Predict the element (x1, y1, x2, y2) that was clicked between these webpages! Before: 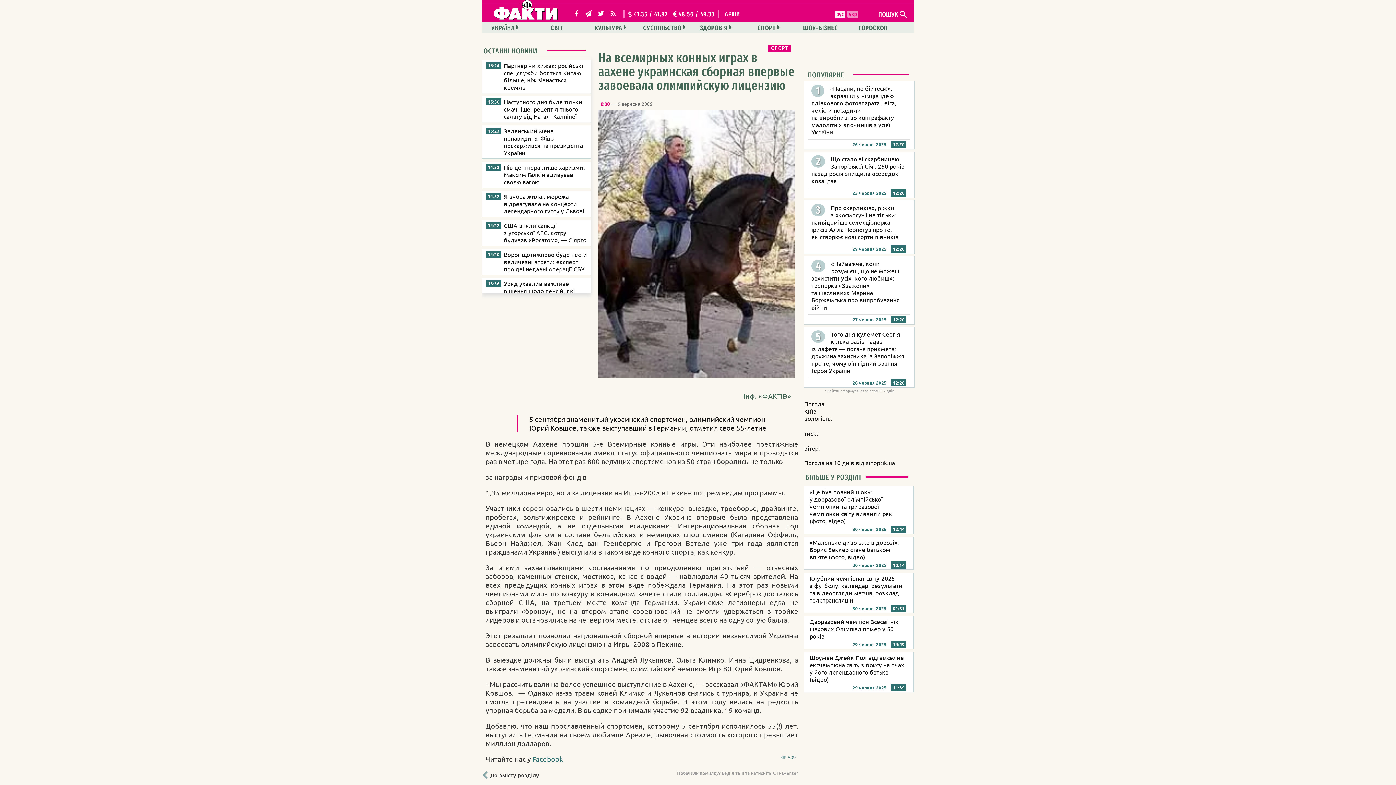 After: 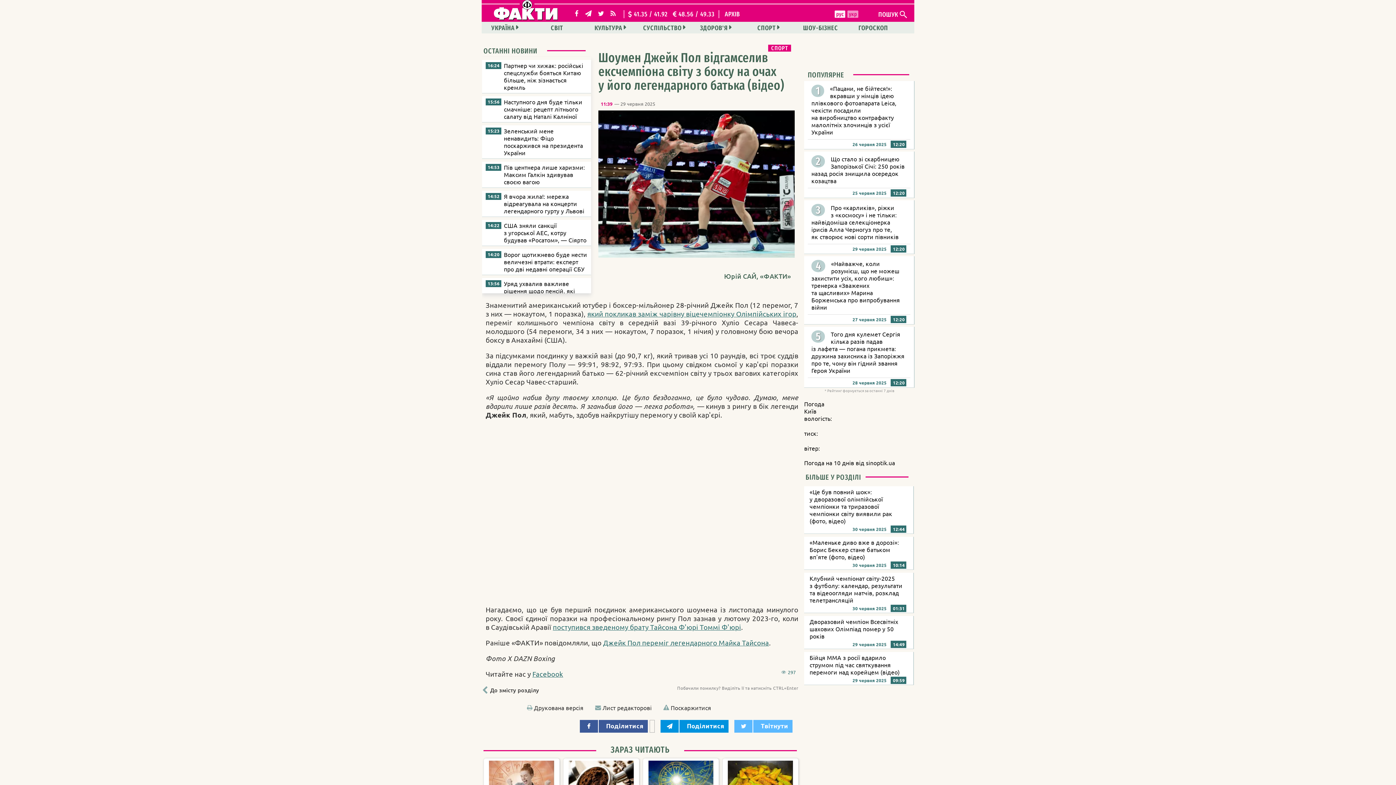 Action: label: Шоумен Джейк Пол відгамселив ексчемпіона світу з боксу на очах у його легендарного батька (відео) bbox: (804, 652, 914, 692)